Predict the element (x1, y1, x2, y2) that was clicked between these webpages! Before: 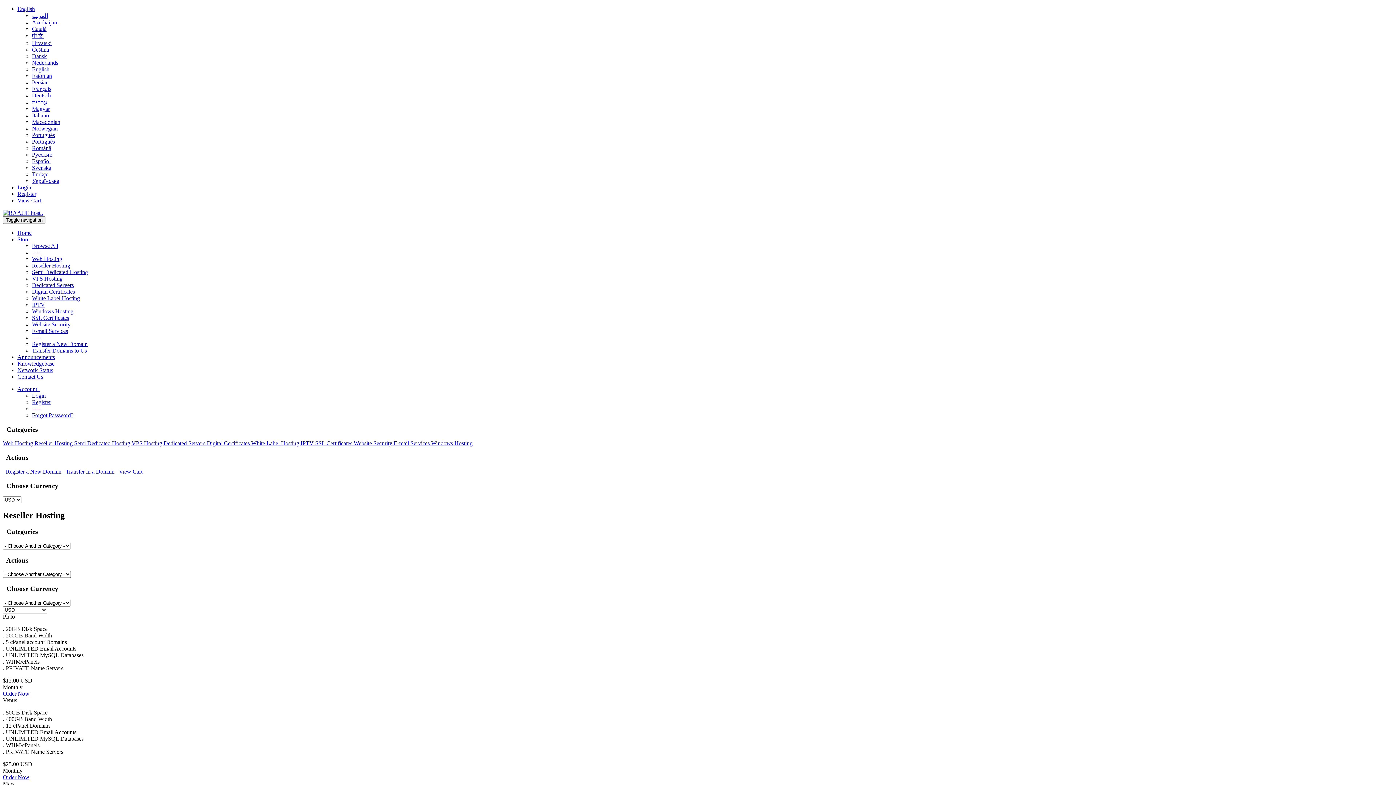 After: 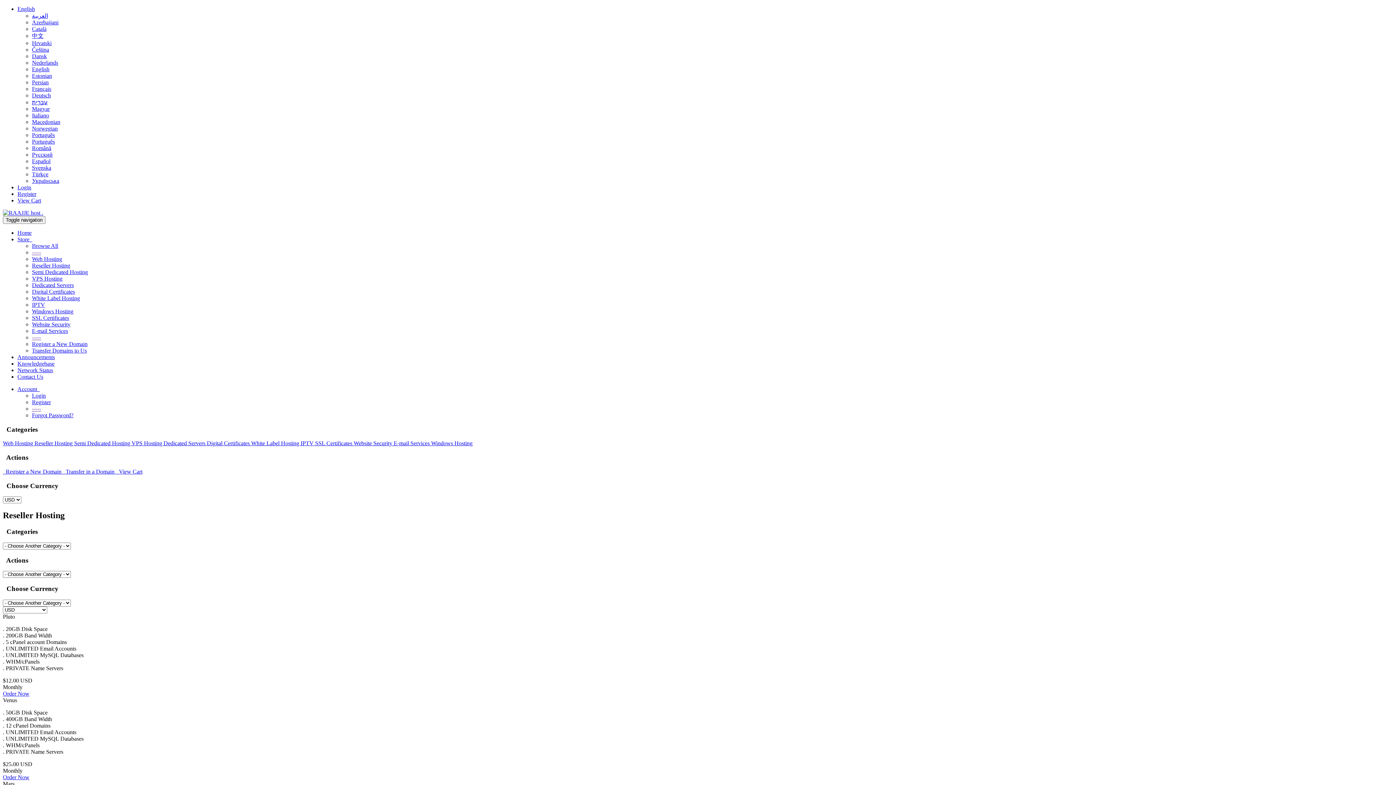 Action: label: English bbox: (32, 66, 49, 72)